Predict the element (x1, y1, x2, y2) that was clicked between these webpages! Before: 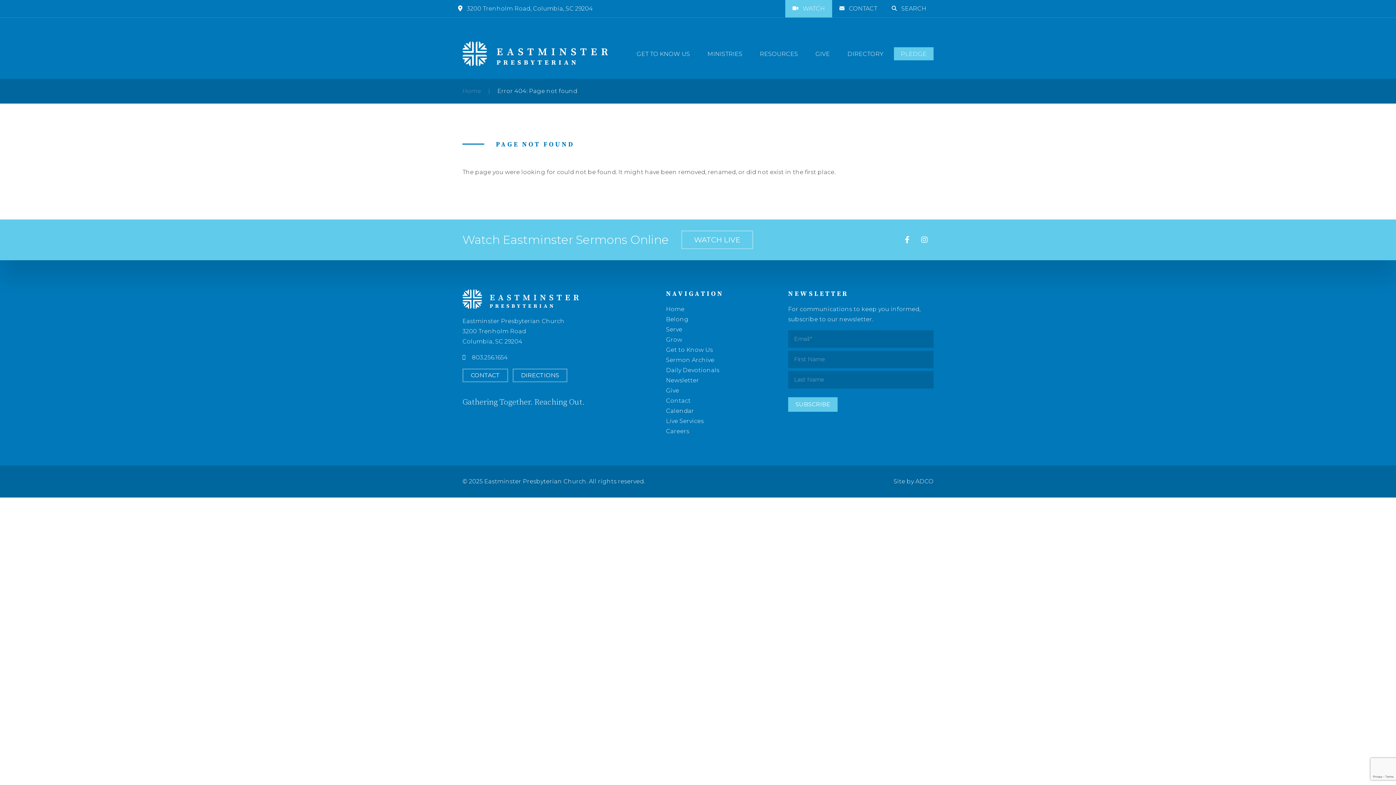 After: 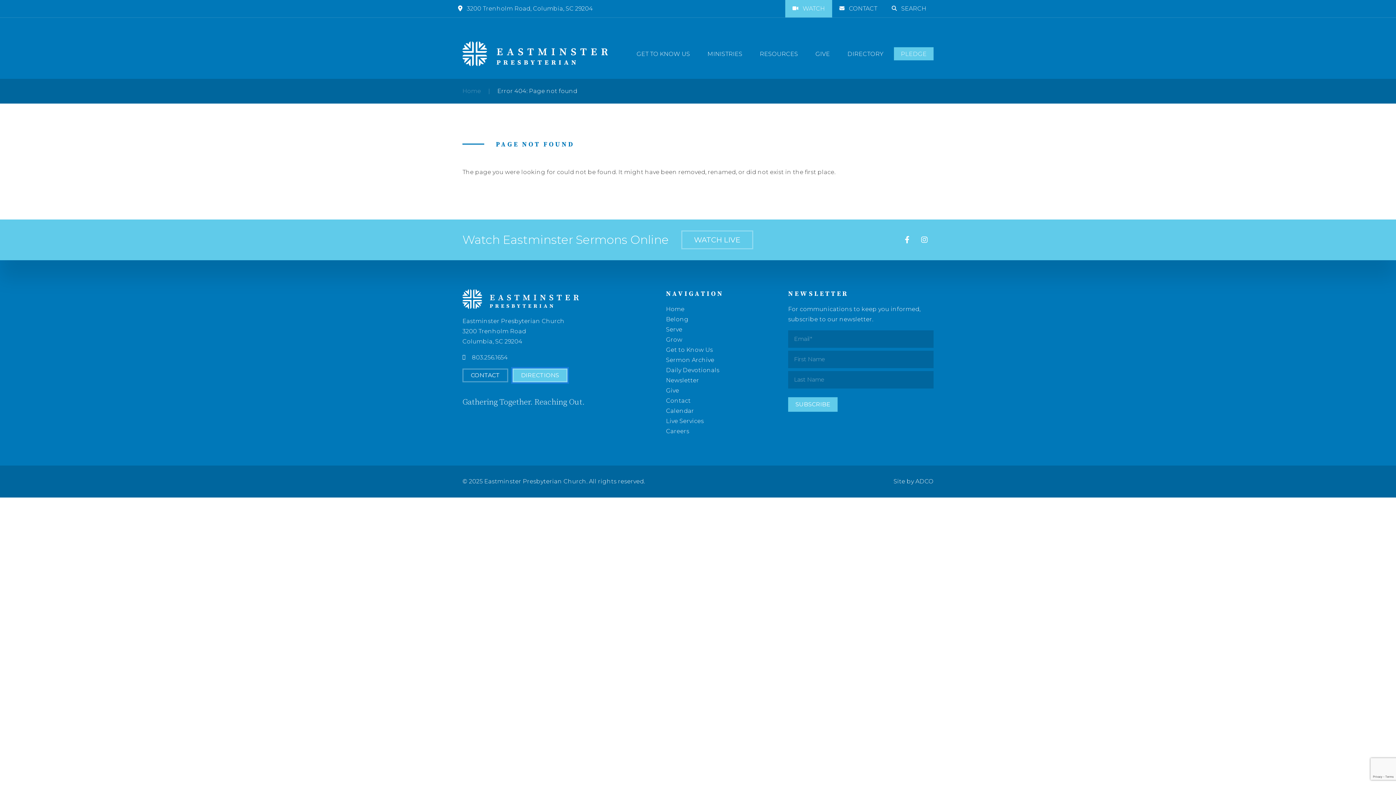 Action: label: DIRECTIONS bbox: (512, 368, 567, 382)